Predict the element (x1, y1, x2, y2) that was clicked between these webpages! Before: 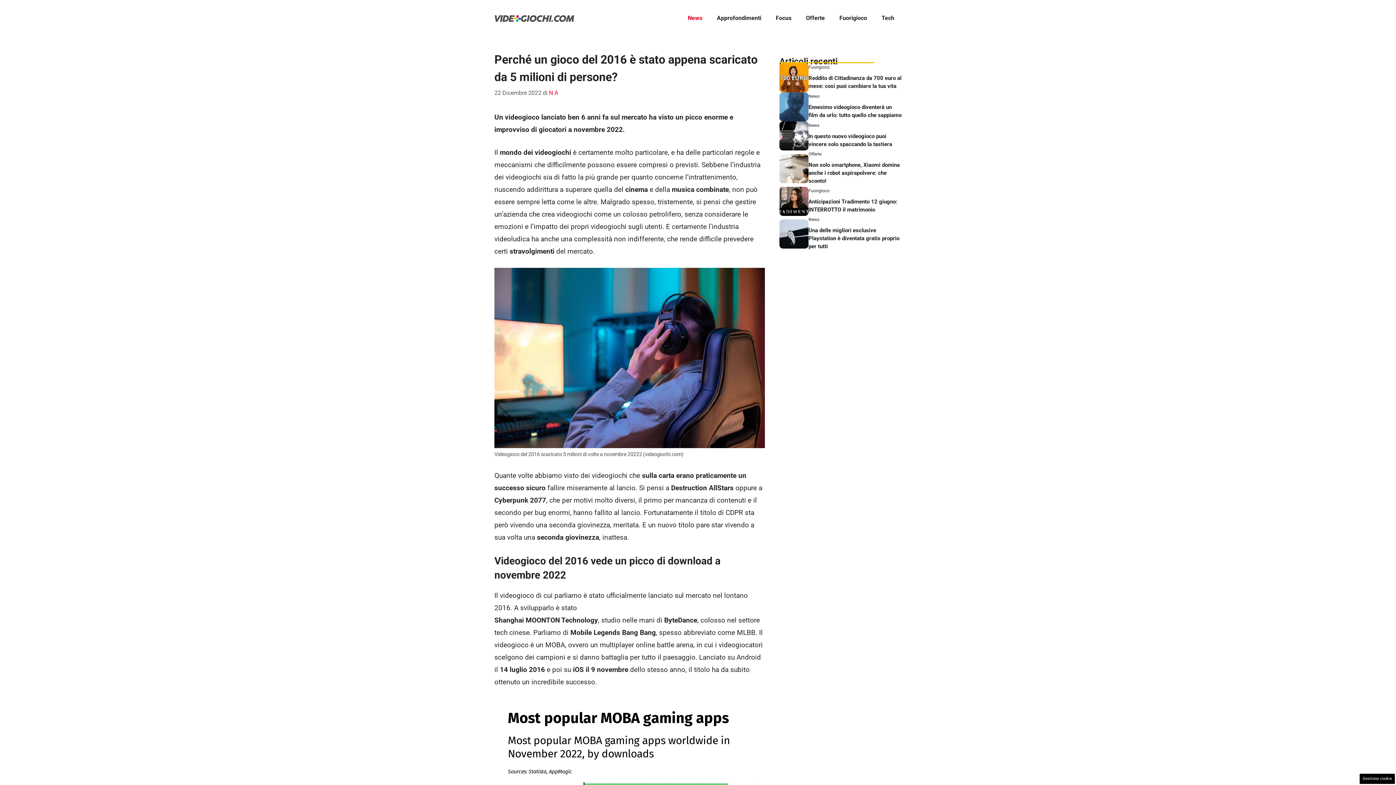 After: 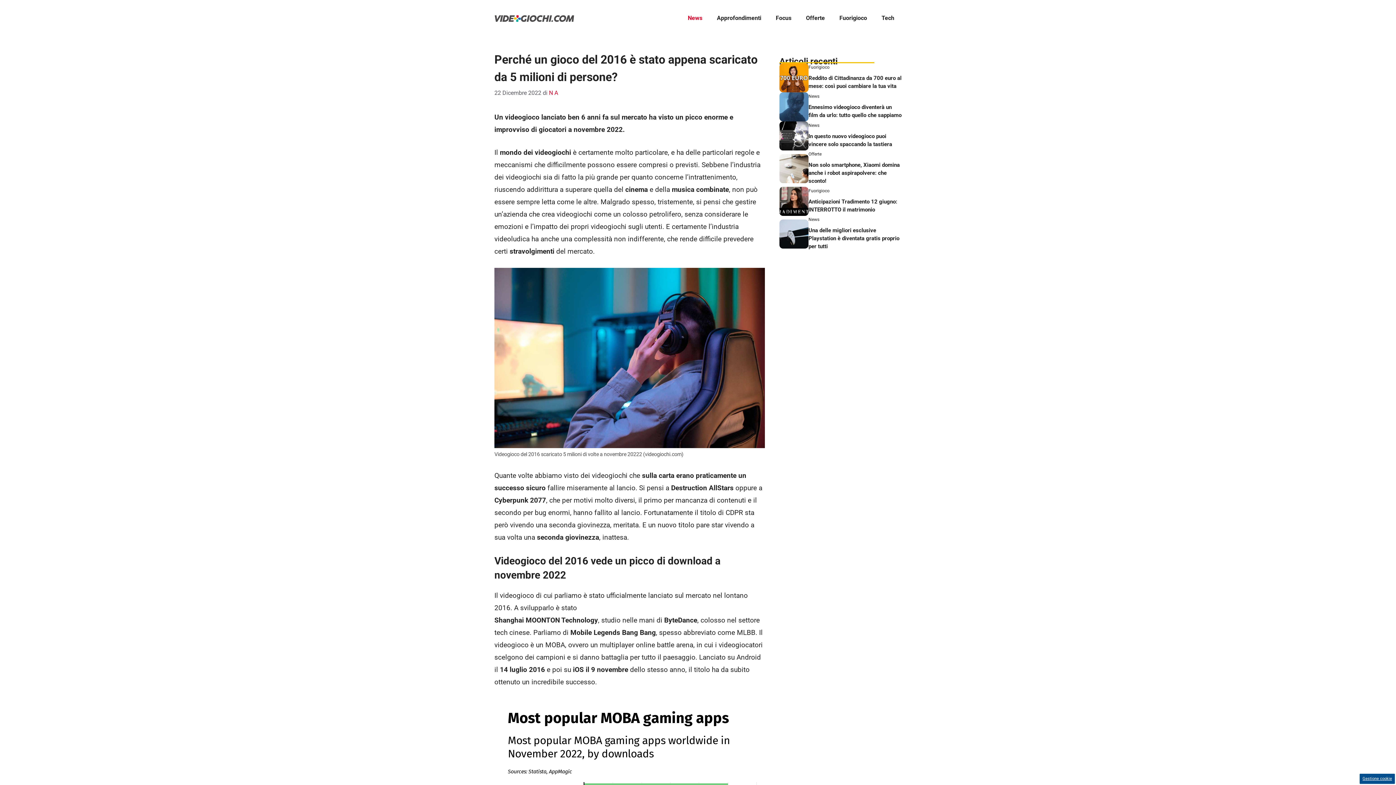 Action: bbox: (1360, 774, 1395, 784) label: Gestione cookie